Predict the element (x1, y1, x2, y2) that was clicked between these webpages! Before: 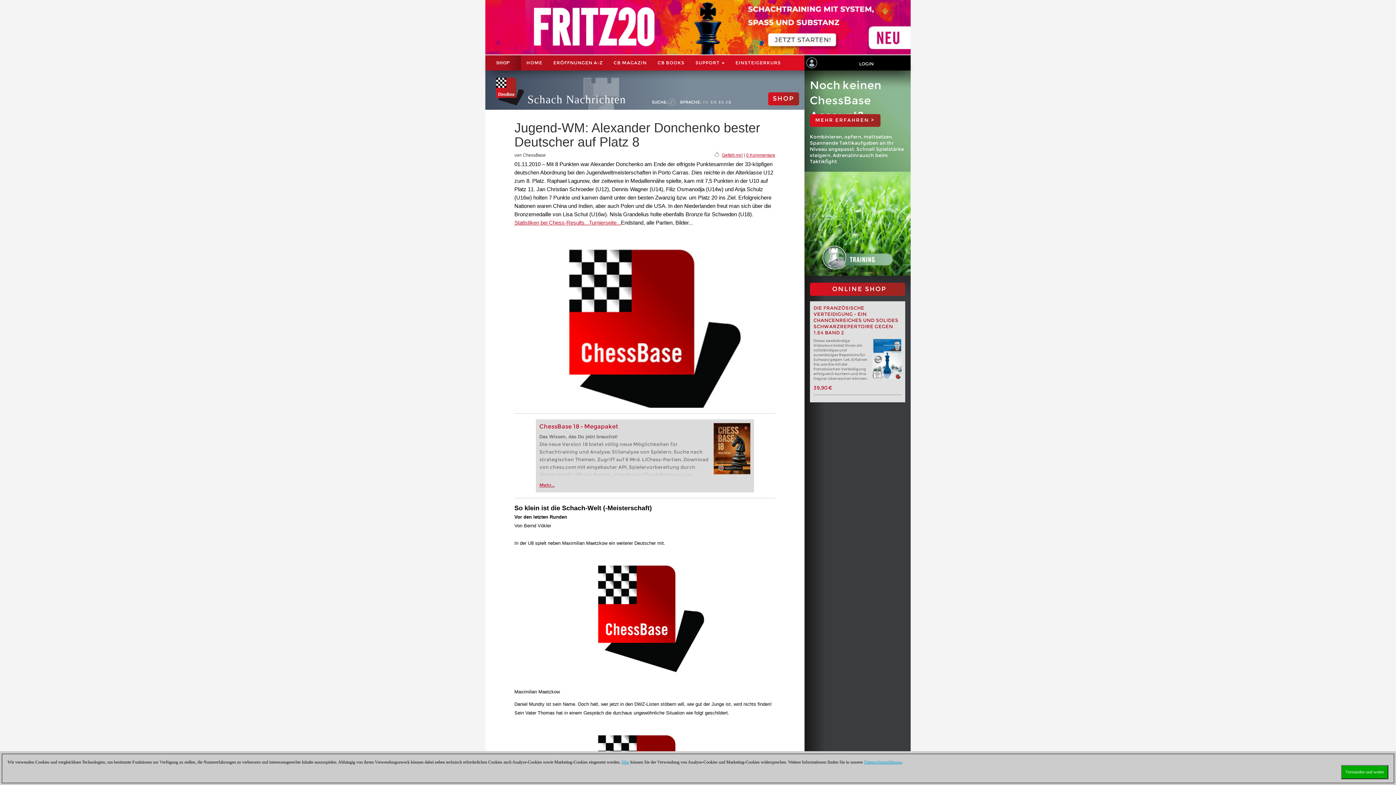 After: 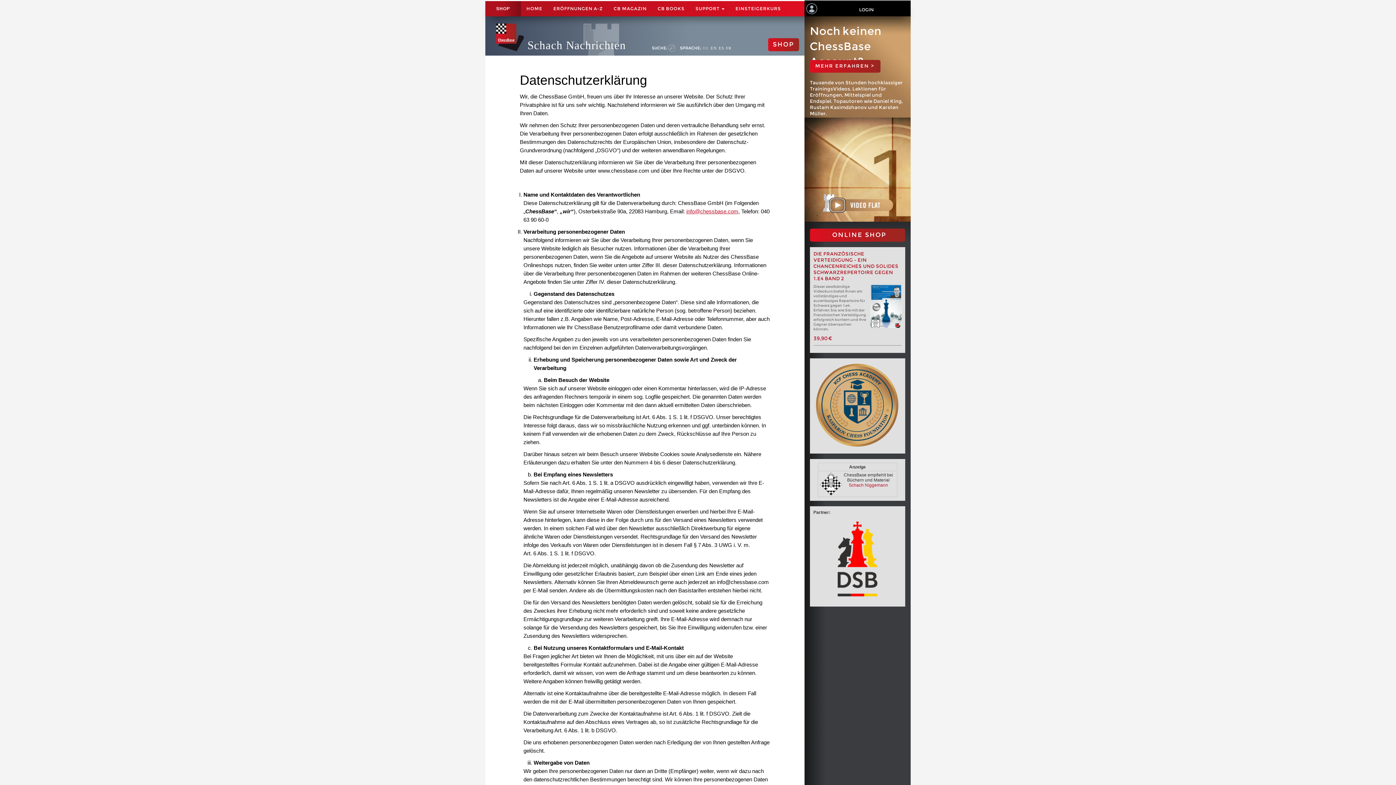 Action: label: Datenschutzerklärung bbox: (864, 760, 901, 765)